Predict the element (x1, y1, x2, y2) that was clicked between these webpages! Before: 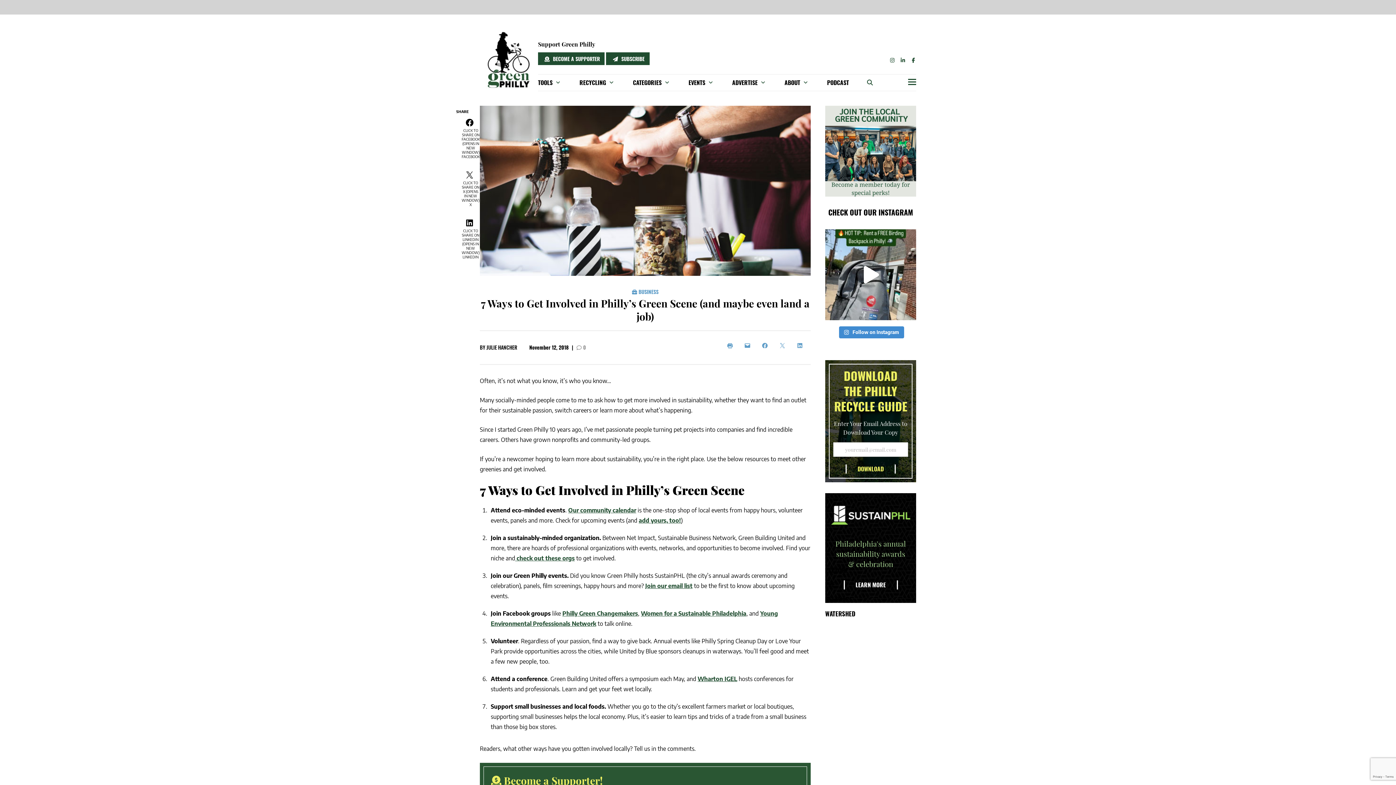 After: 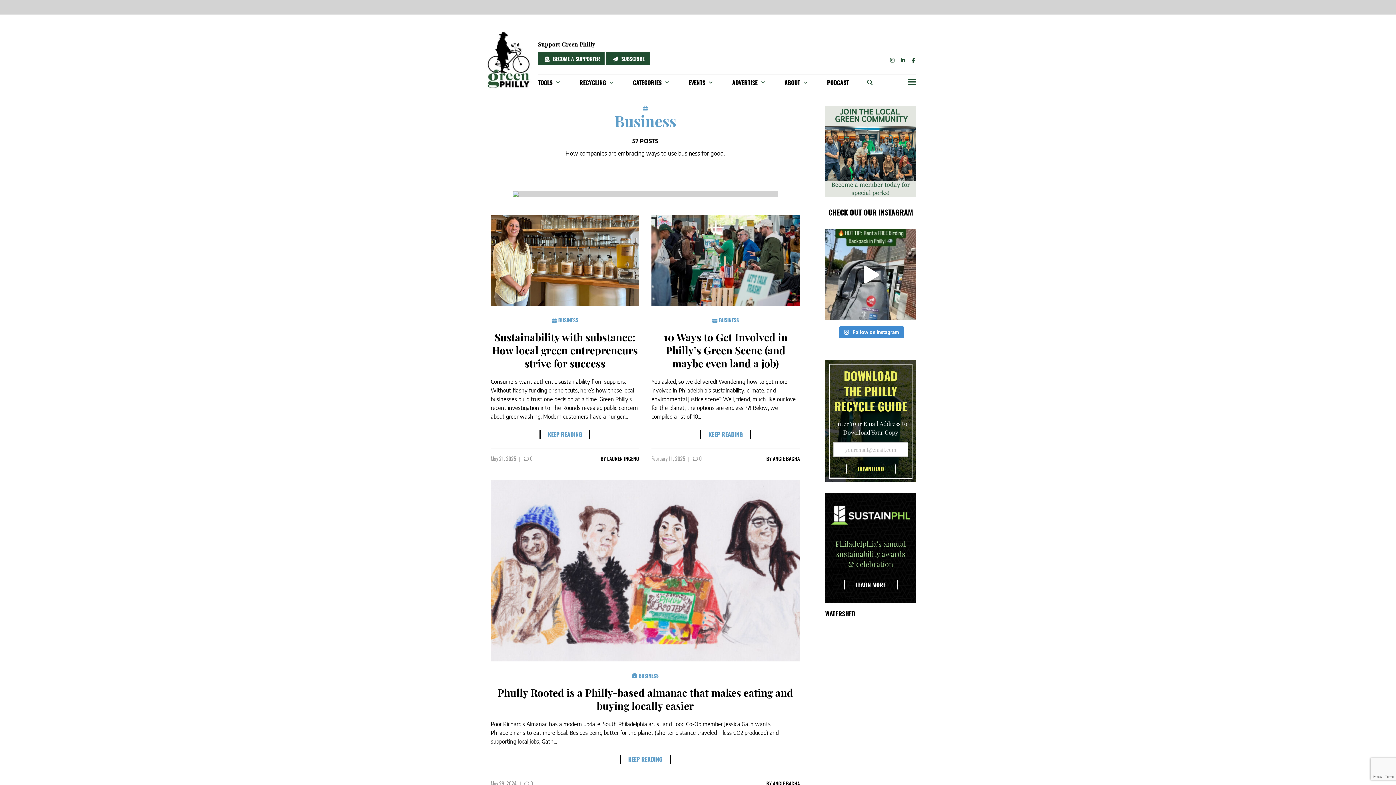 Action: label:  BUSINESS bbox: (632, 288, 658, 295)